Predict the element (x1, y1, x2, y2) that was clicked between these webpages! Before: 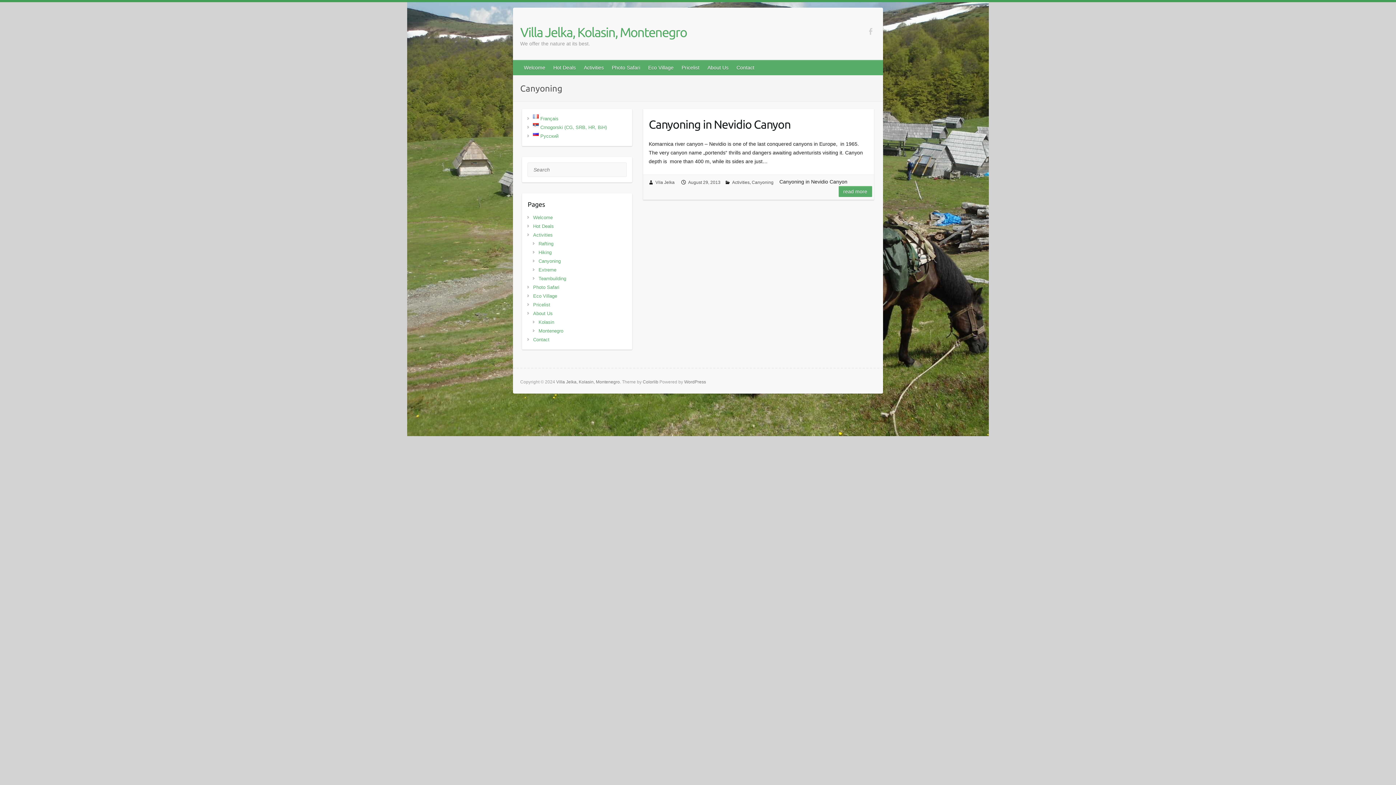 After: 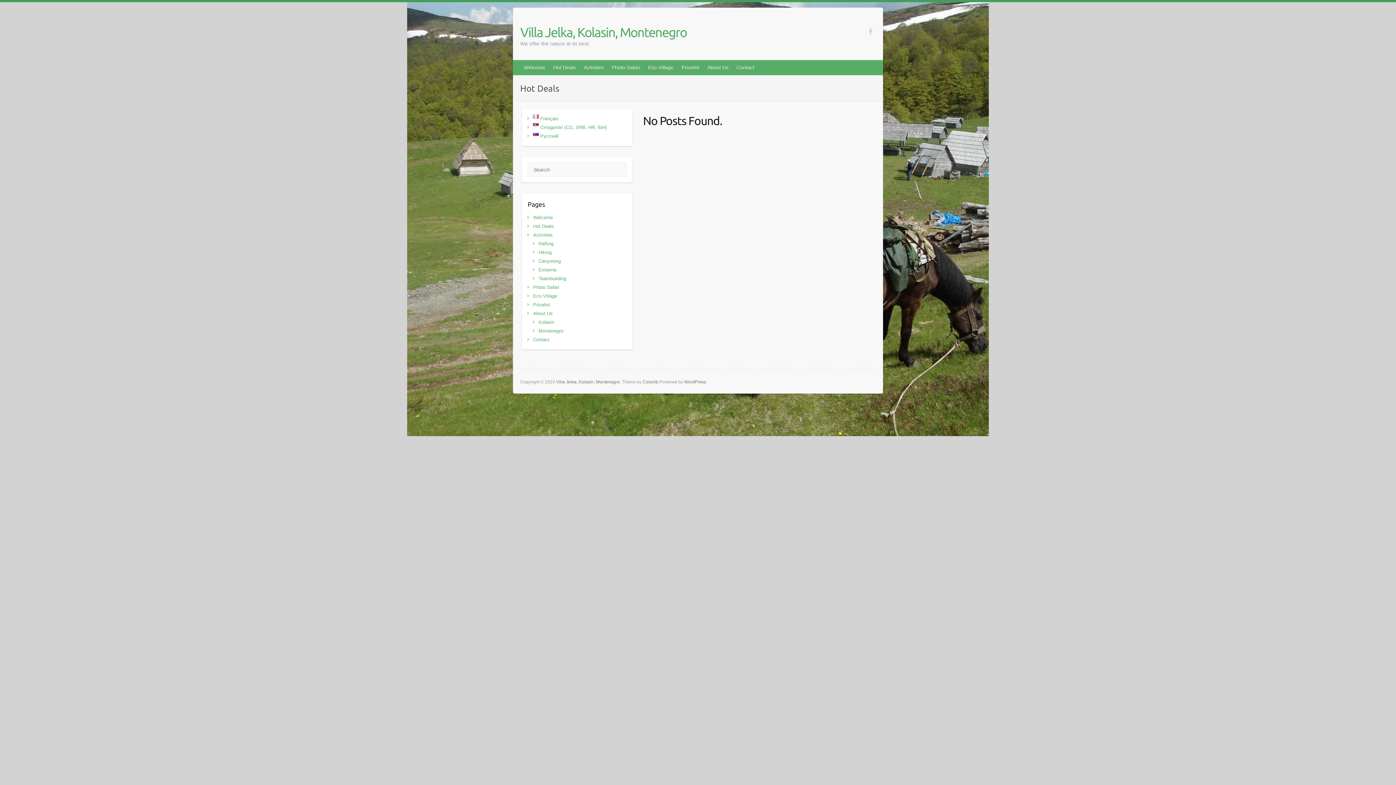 Action: bbox: (549, 60, 580, 74) label: Hot Deals